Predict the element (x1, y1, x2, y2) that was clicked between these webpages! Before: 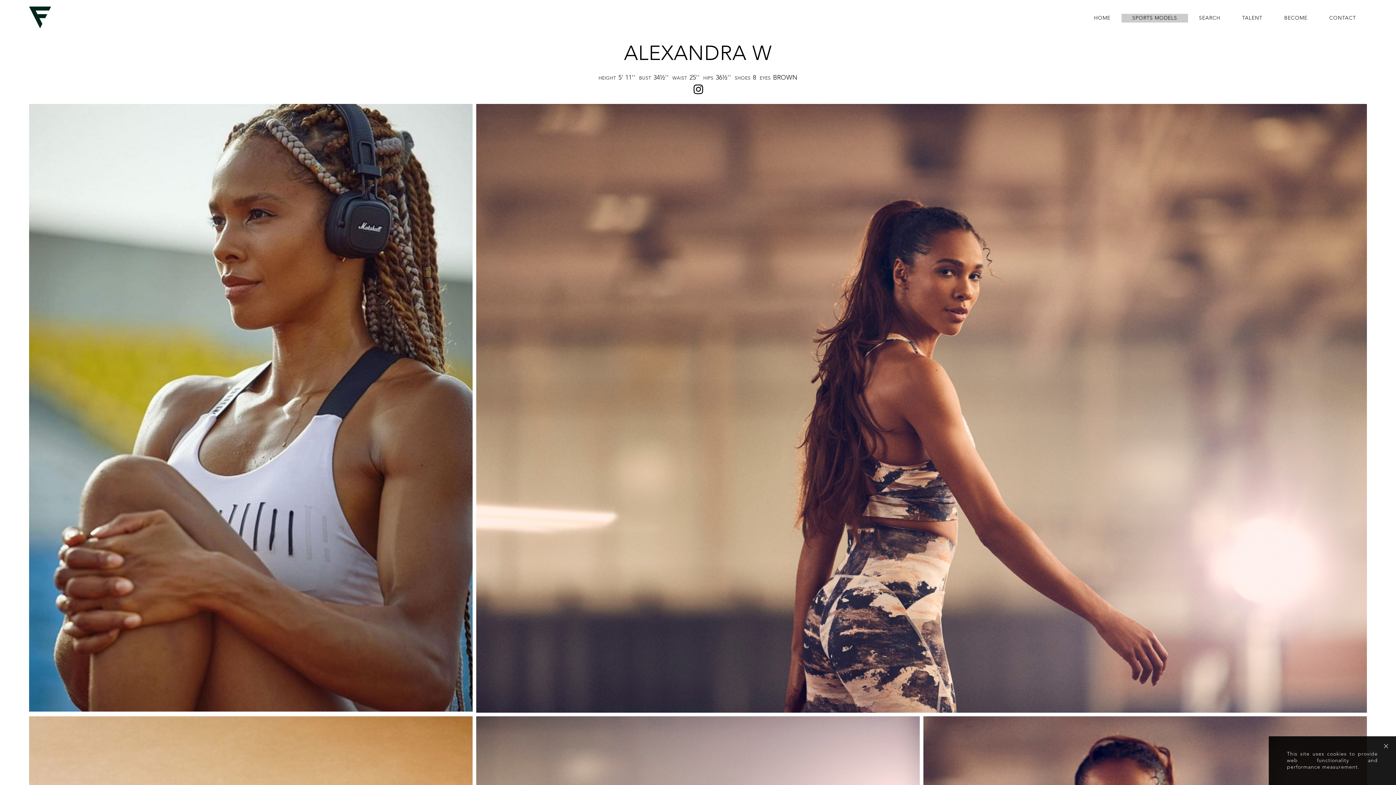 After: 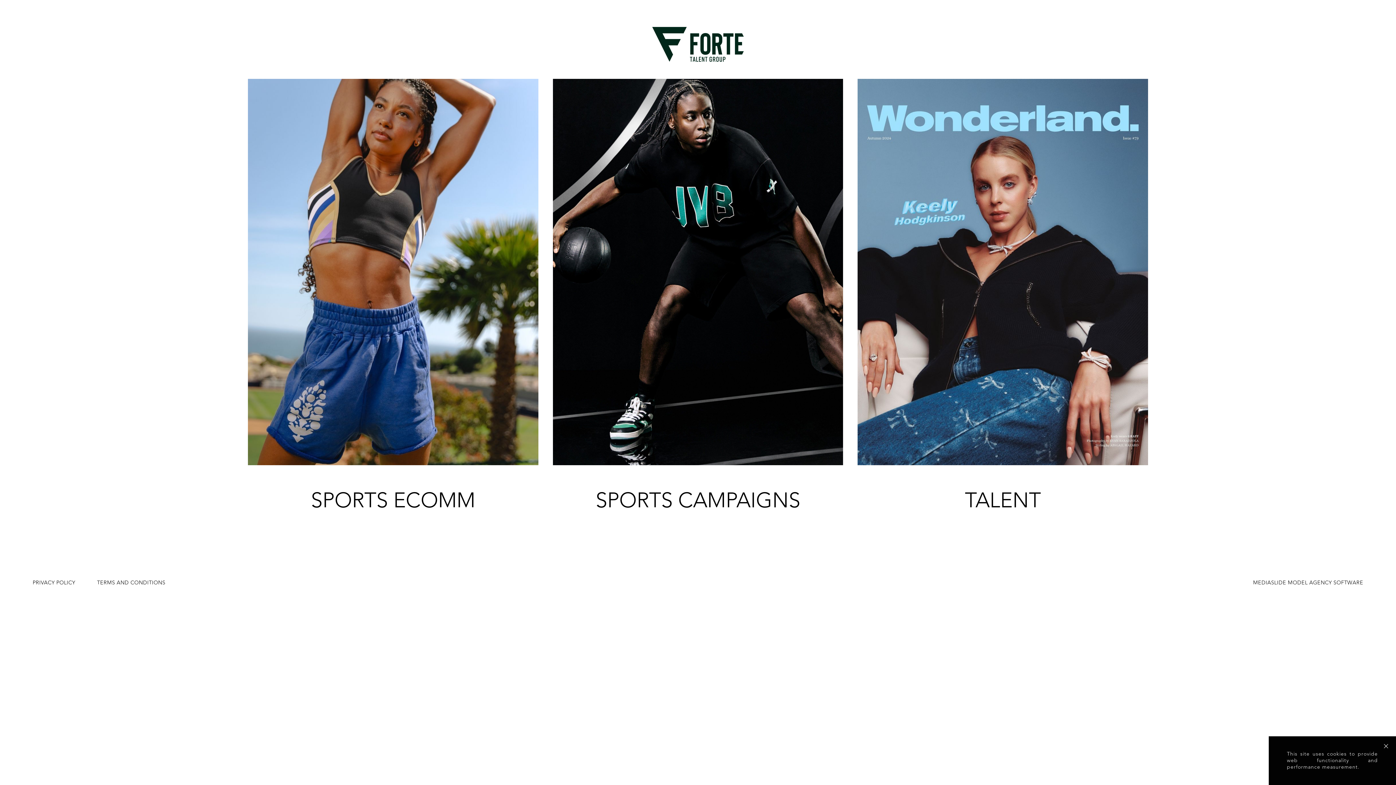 Action: label: HOME bbox: (1094, 15, 1110, 20)